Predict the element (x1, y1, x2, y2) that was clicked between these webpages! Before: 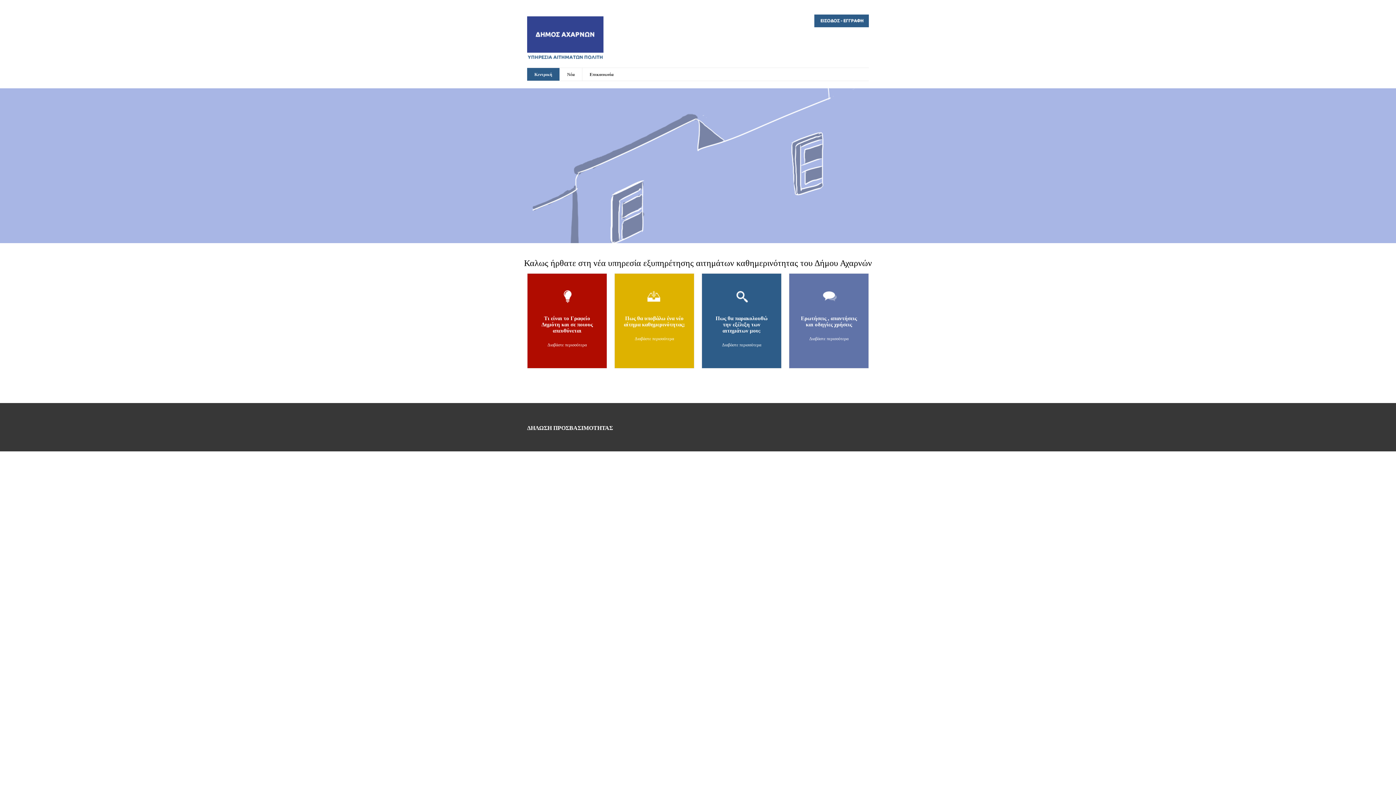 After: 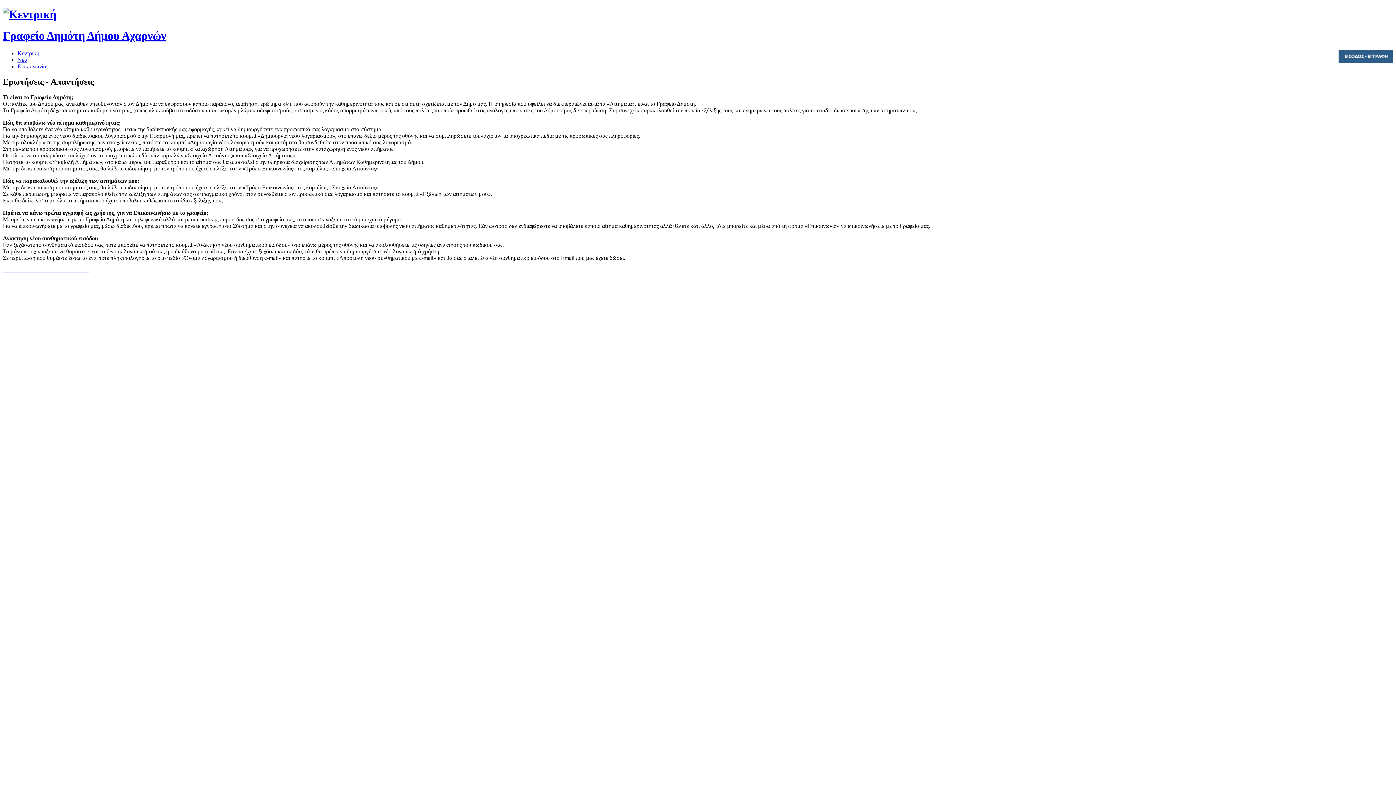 Action: label: Ερωτήσεις , απαντήσεις και οδηγίες χρήσεις

Διαβάστε περισσότερα bbox: (789, 273, 869, 368)